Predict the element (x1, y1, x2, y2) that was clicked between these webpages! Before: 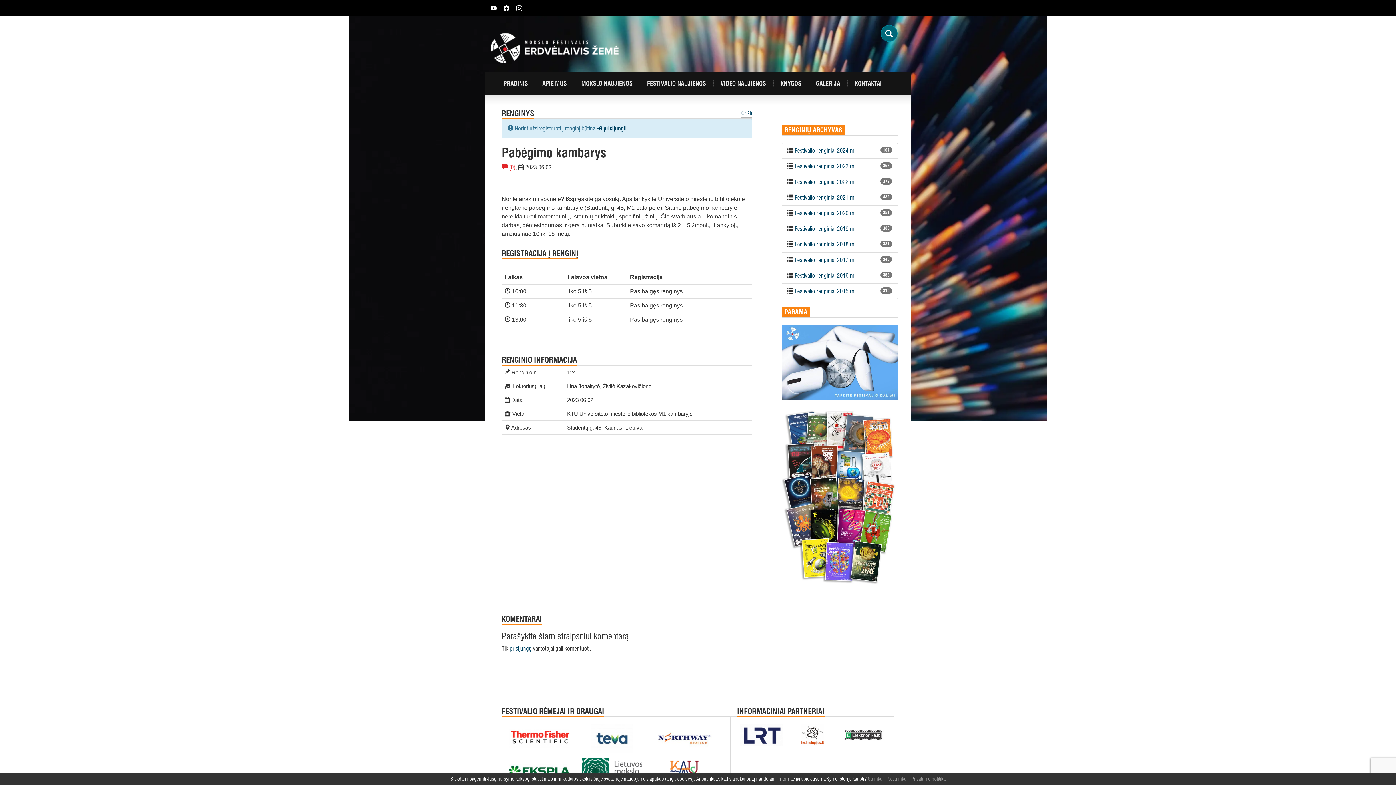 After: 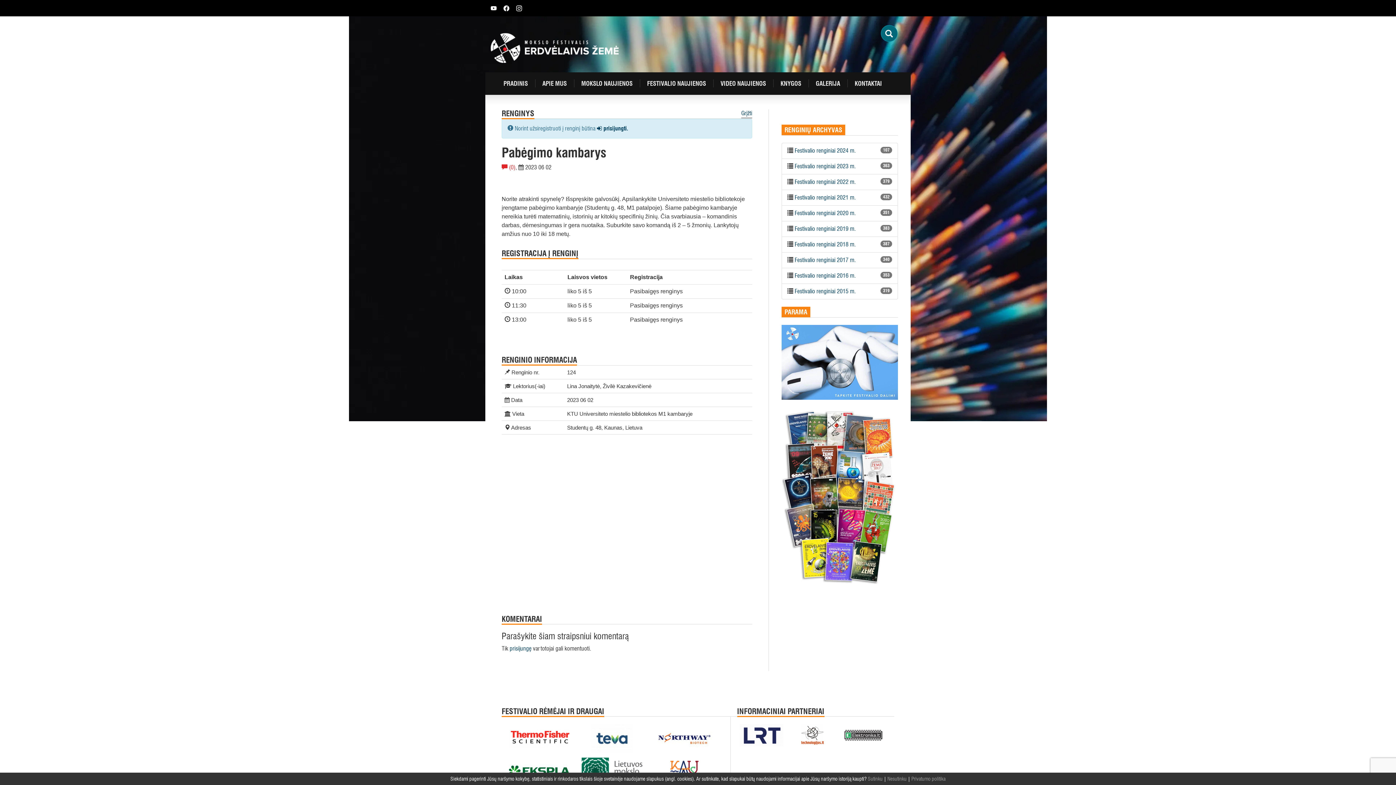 Action: bbox: (516, 5, 522, 12)